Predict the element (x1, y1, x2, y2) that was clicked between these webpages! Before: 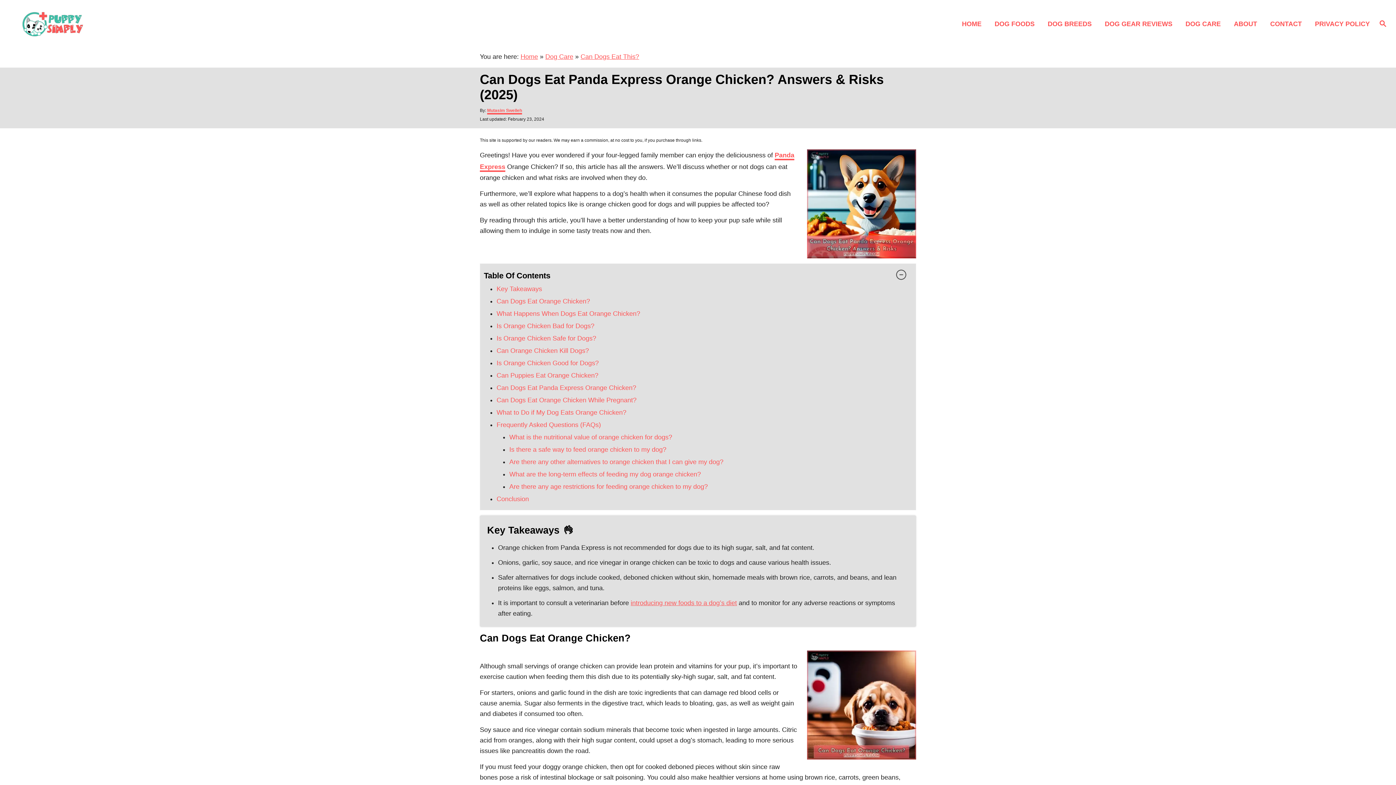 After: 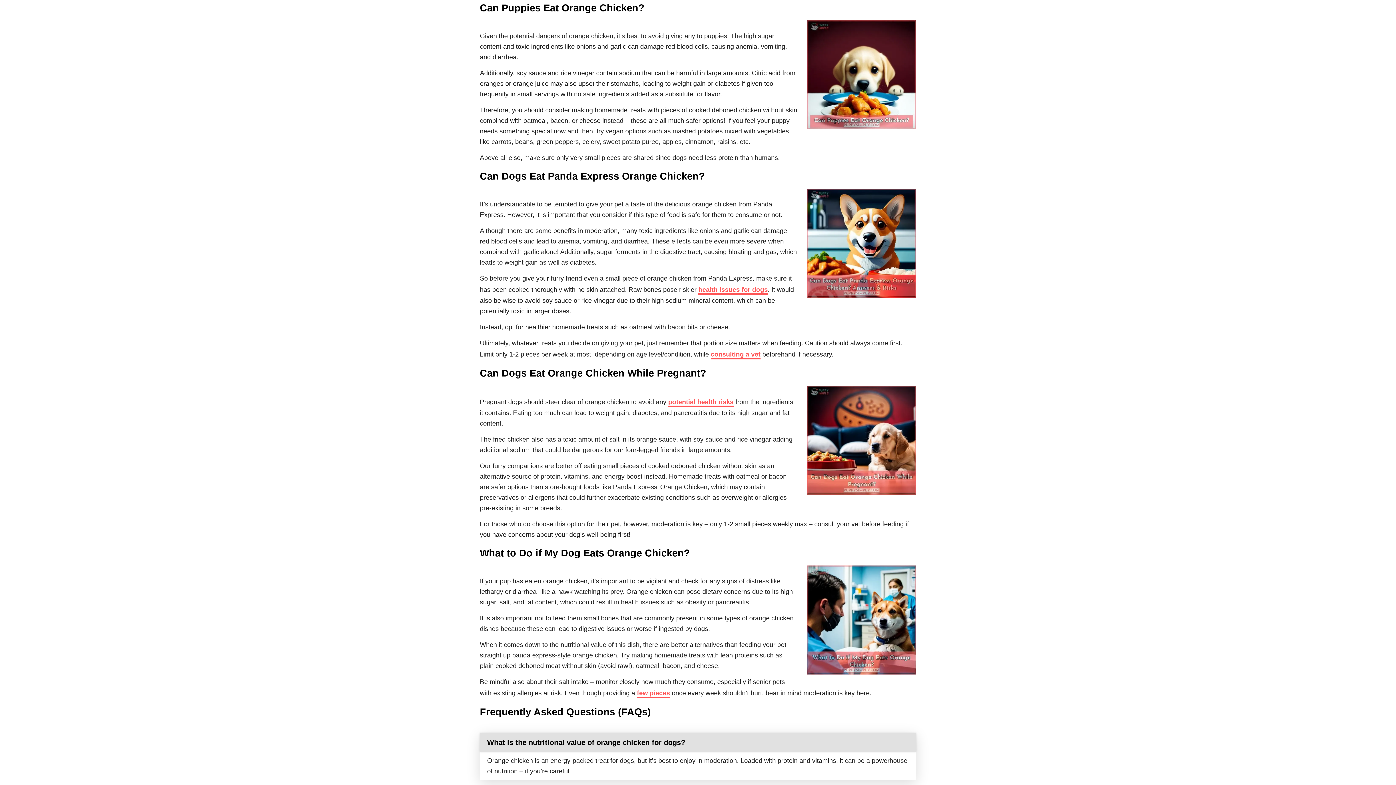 Action: label: Can Puppies Eat Orange Chicken? bbox: (496, 371, 598, 379)